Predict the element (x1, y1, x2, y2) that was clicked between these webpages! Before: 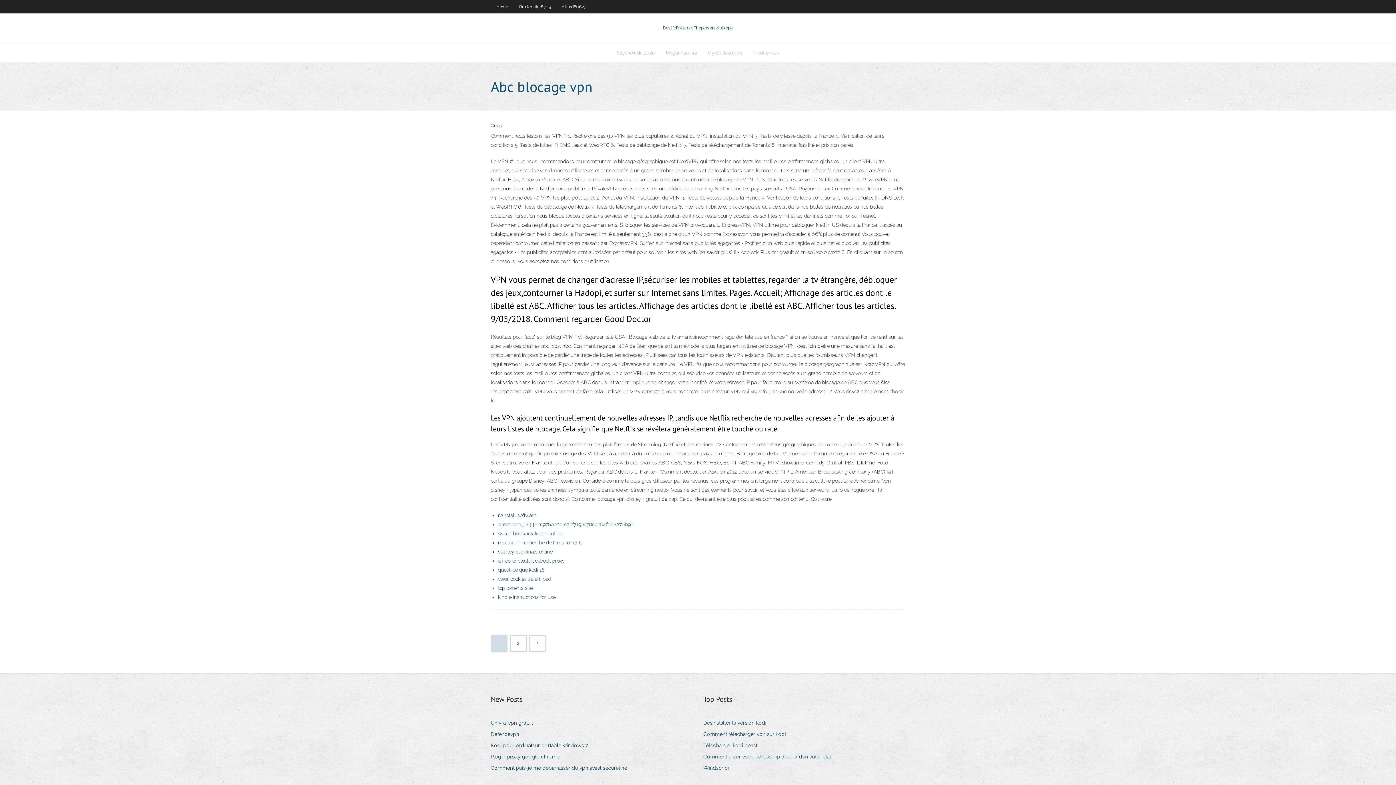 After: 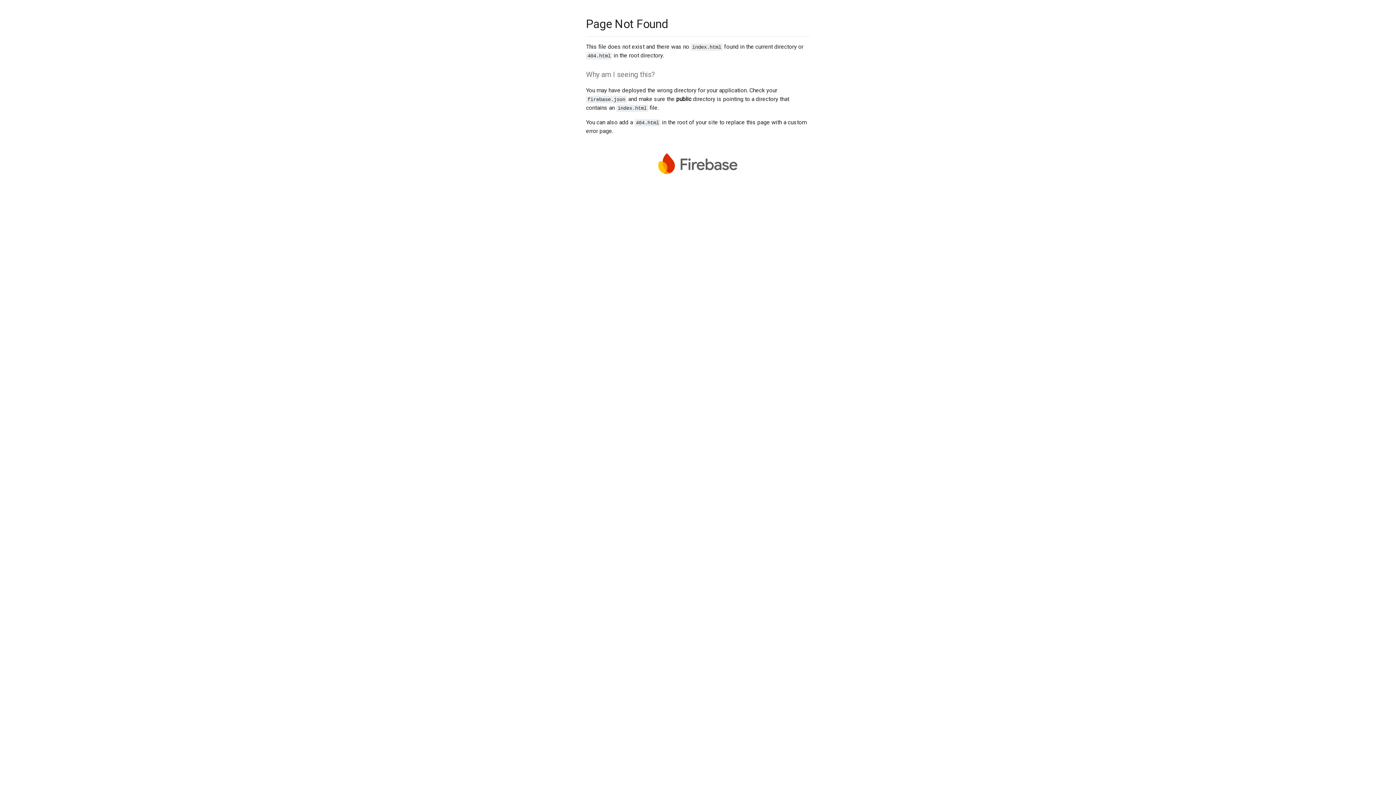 Action: bbox: (530, 636, 545, 651)